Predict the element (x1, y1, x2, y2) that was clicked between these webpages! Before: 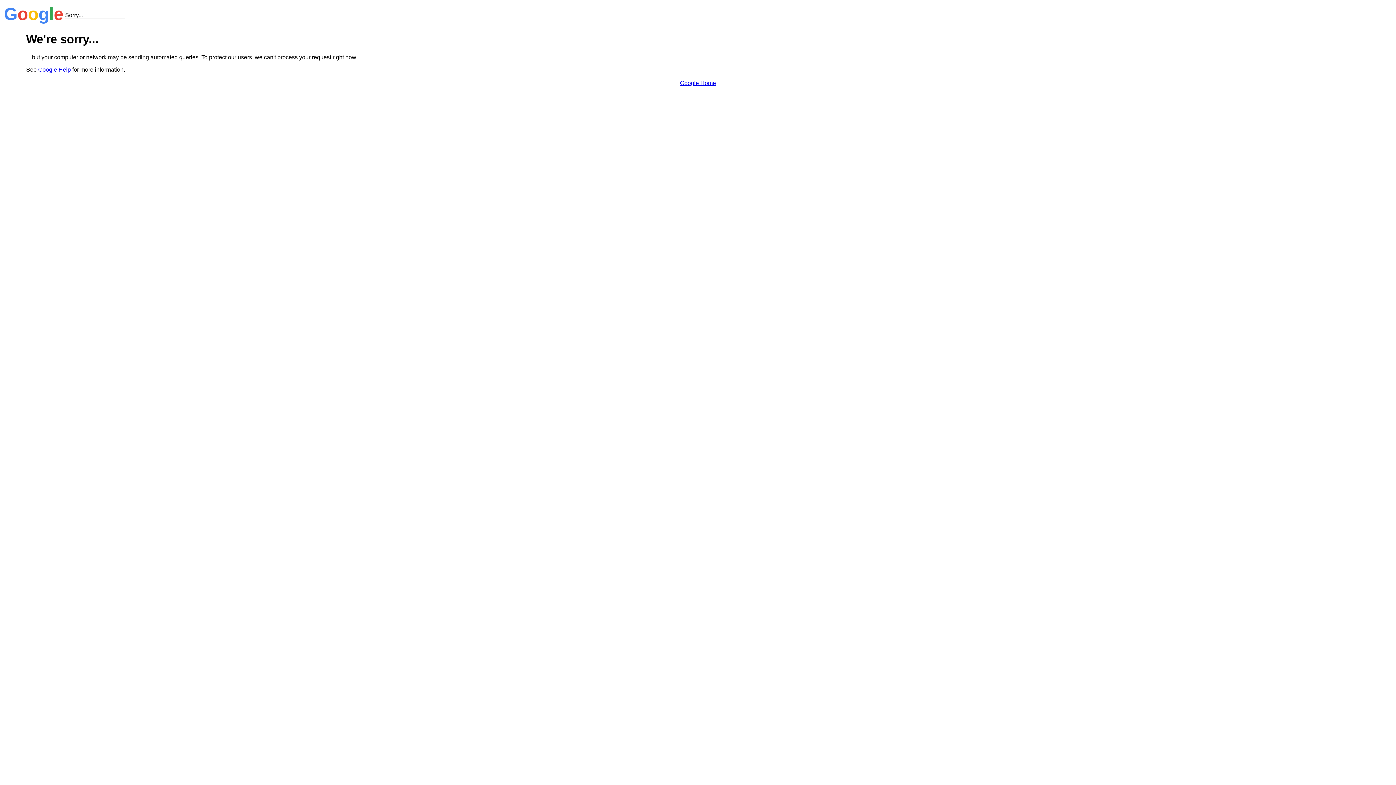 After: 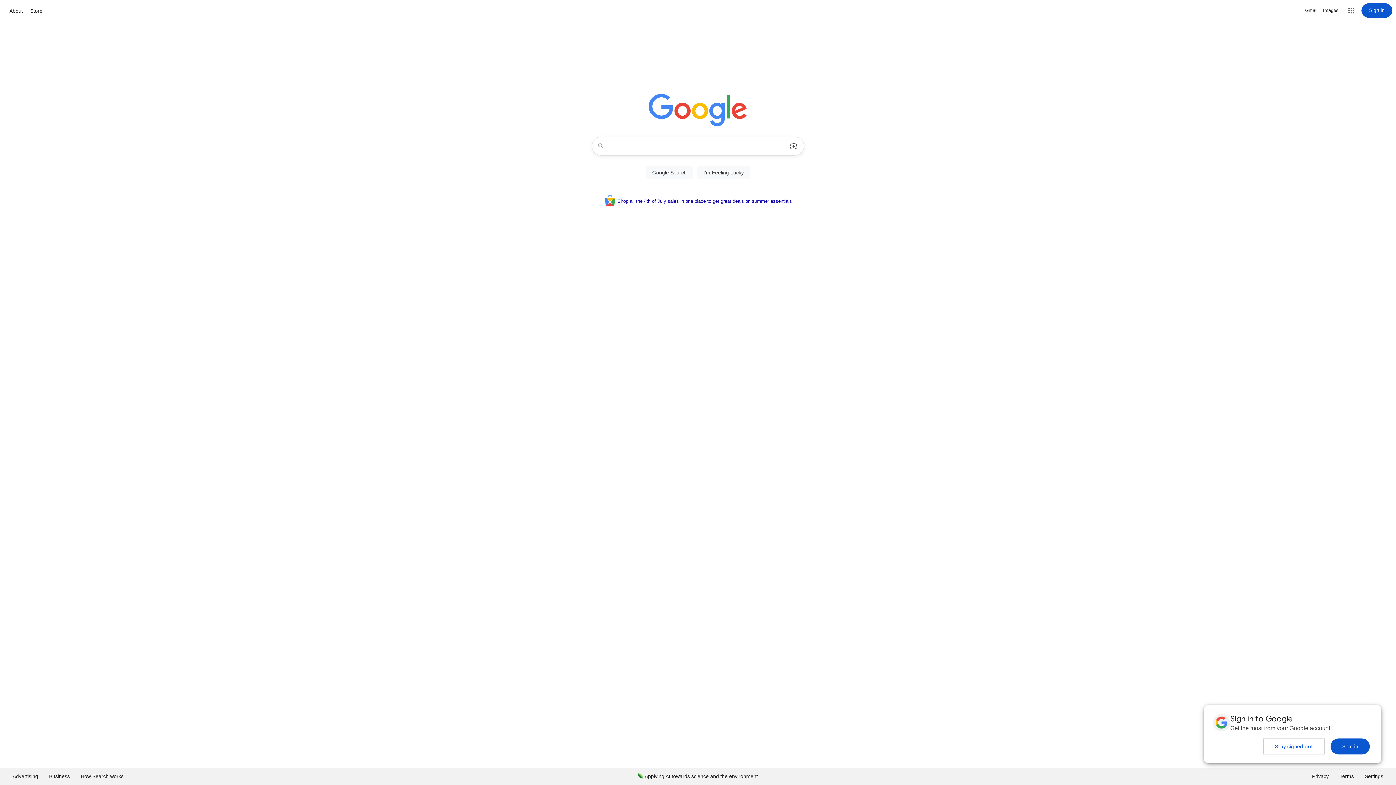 Action: bbox: (680, 79, 716, 86) label: Google Home